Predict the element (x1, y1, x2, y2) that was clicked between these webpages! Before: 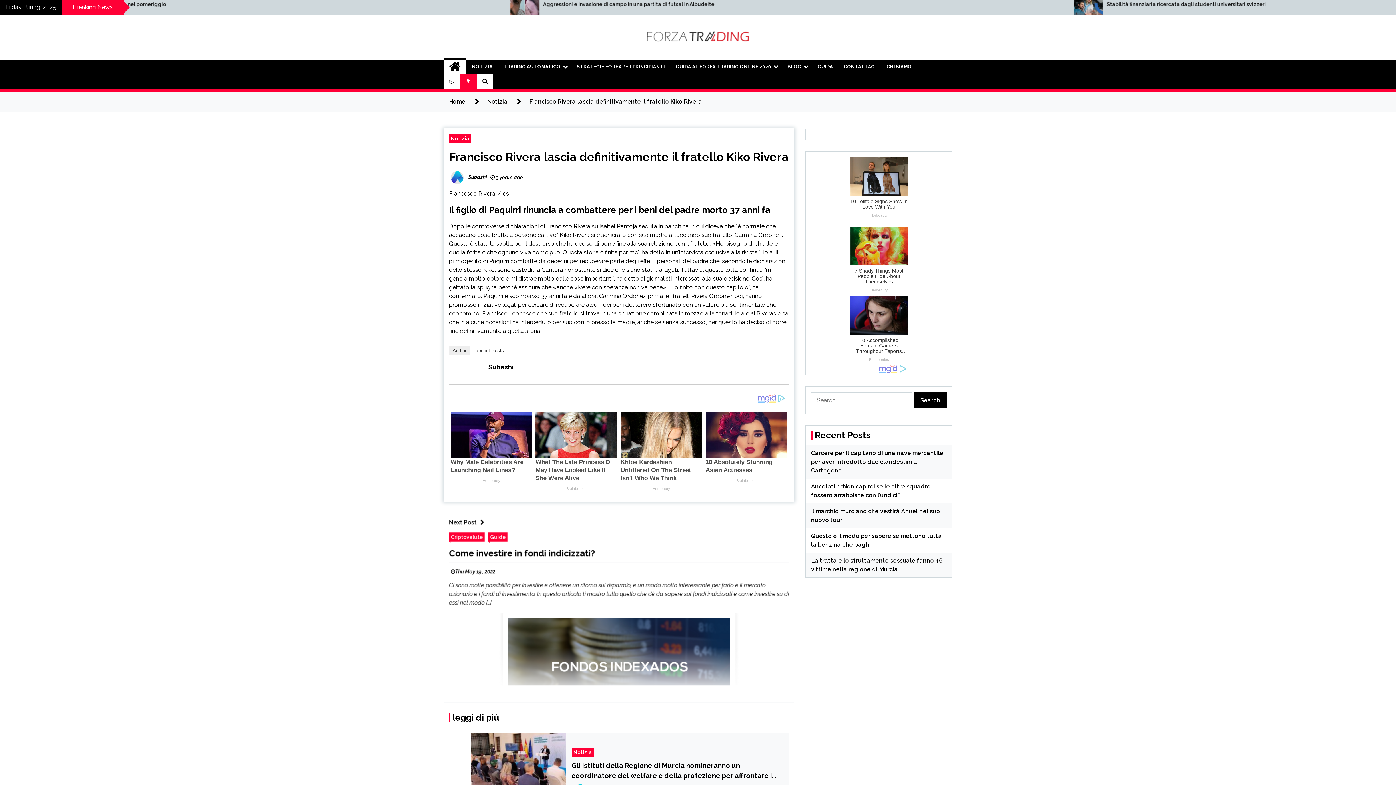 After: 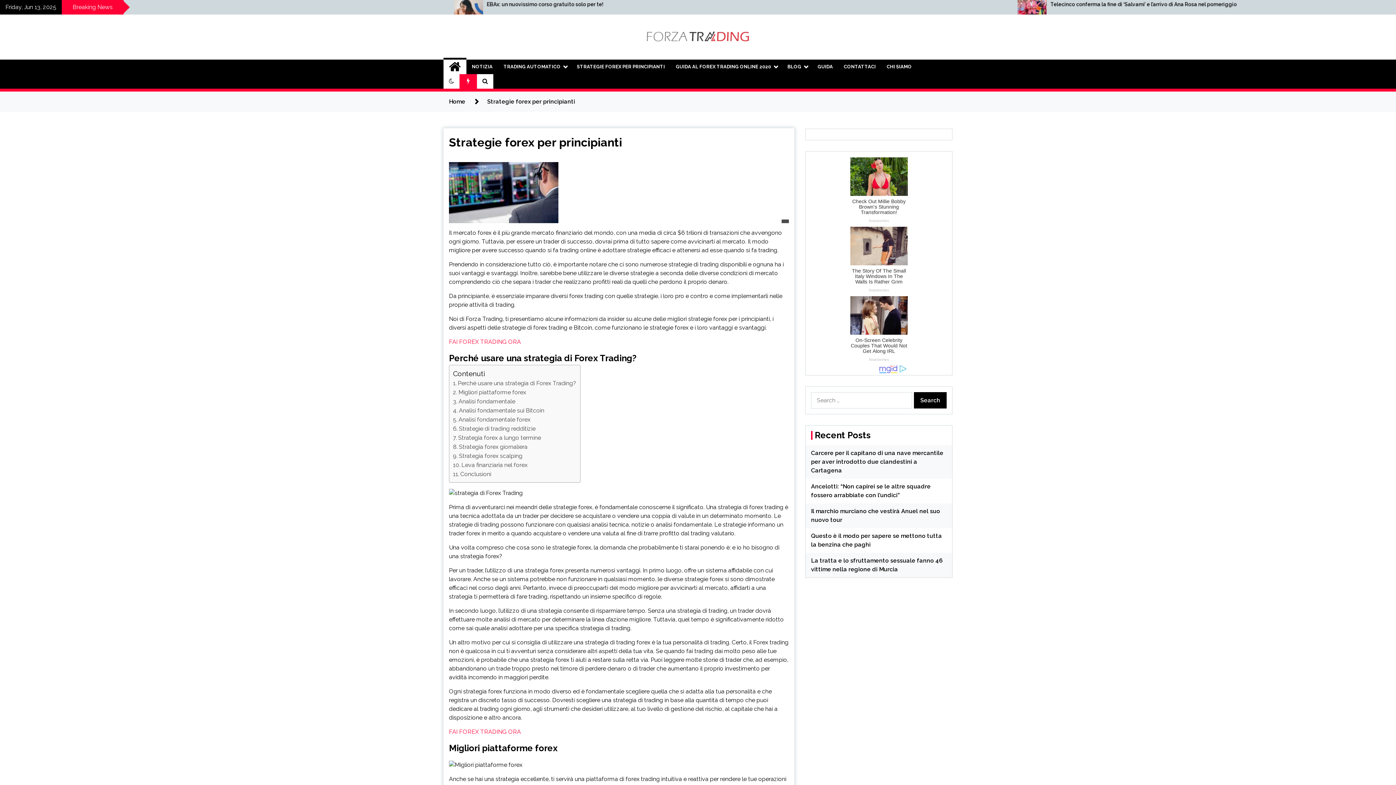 Action: label: STRATEGIE FOREX PER PRINCIPIANTI bbox: (571, 59, 670, 74)